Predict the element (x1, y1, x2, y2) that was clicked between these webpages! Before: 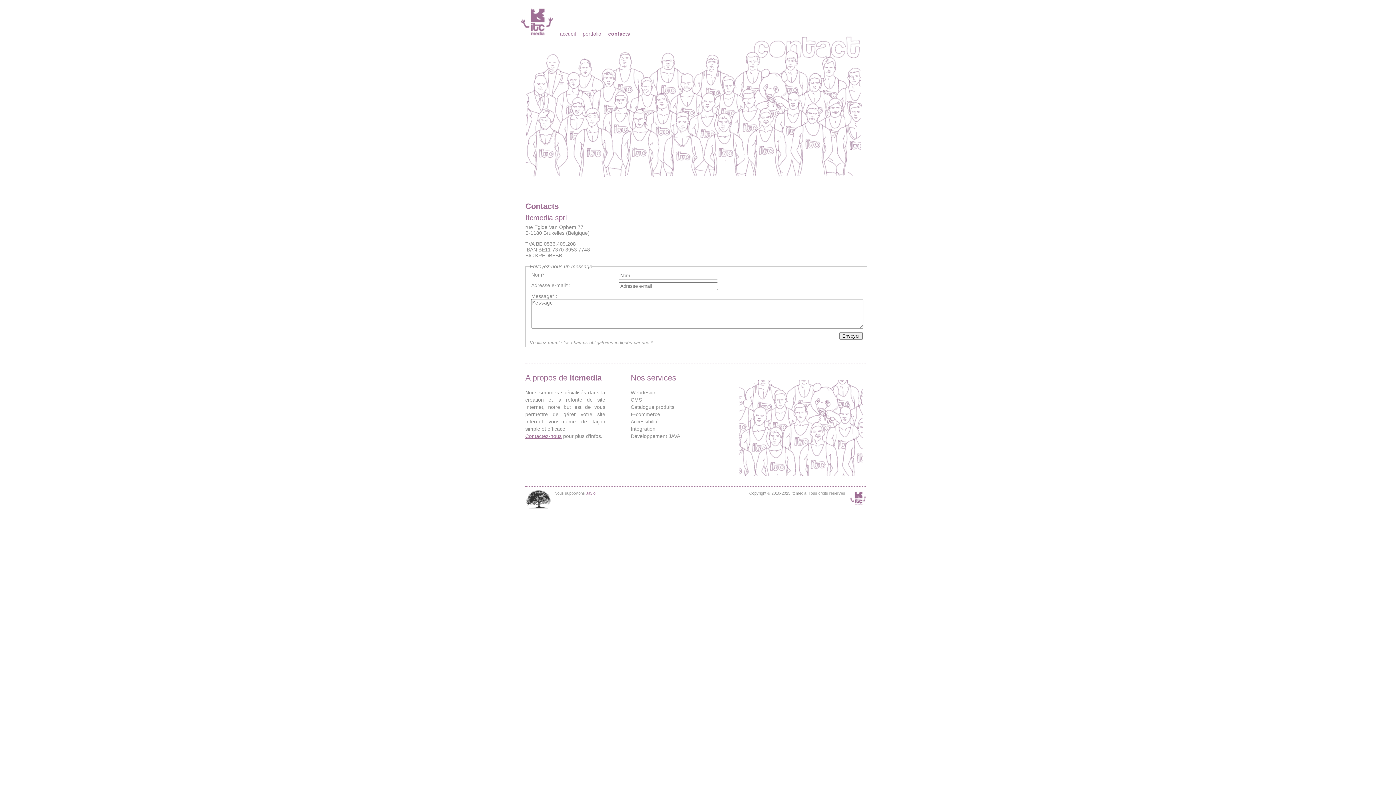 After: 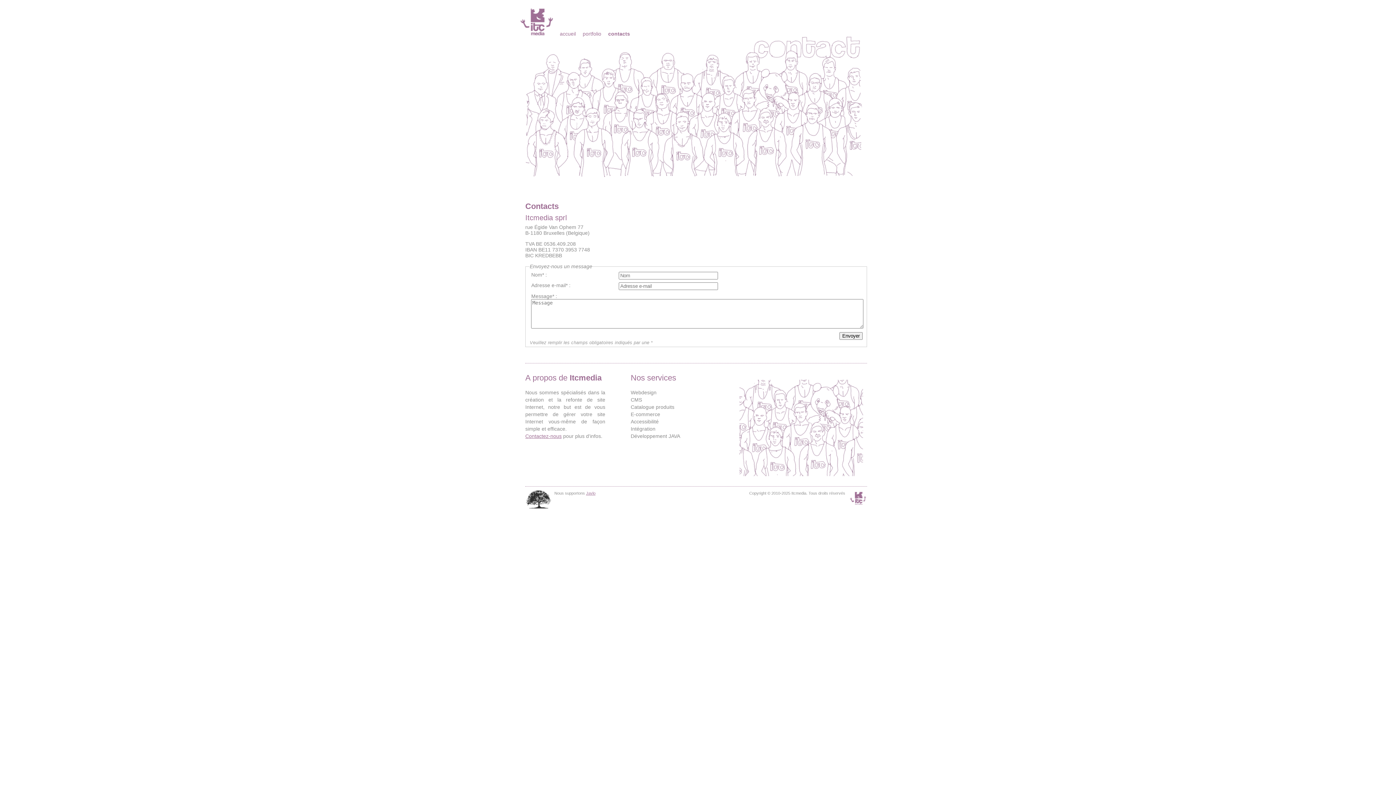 Action: label: contacts bbox: (608, 30, 630, 36)